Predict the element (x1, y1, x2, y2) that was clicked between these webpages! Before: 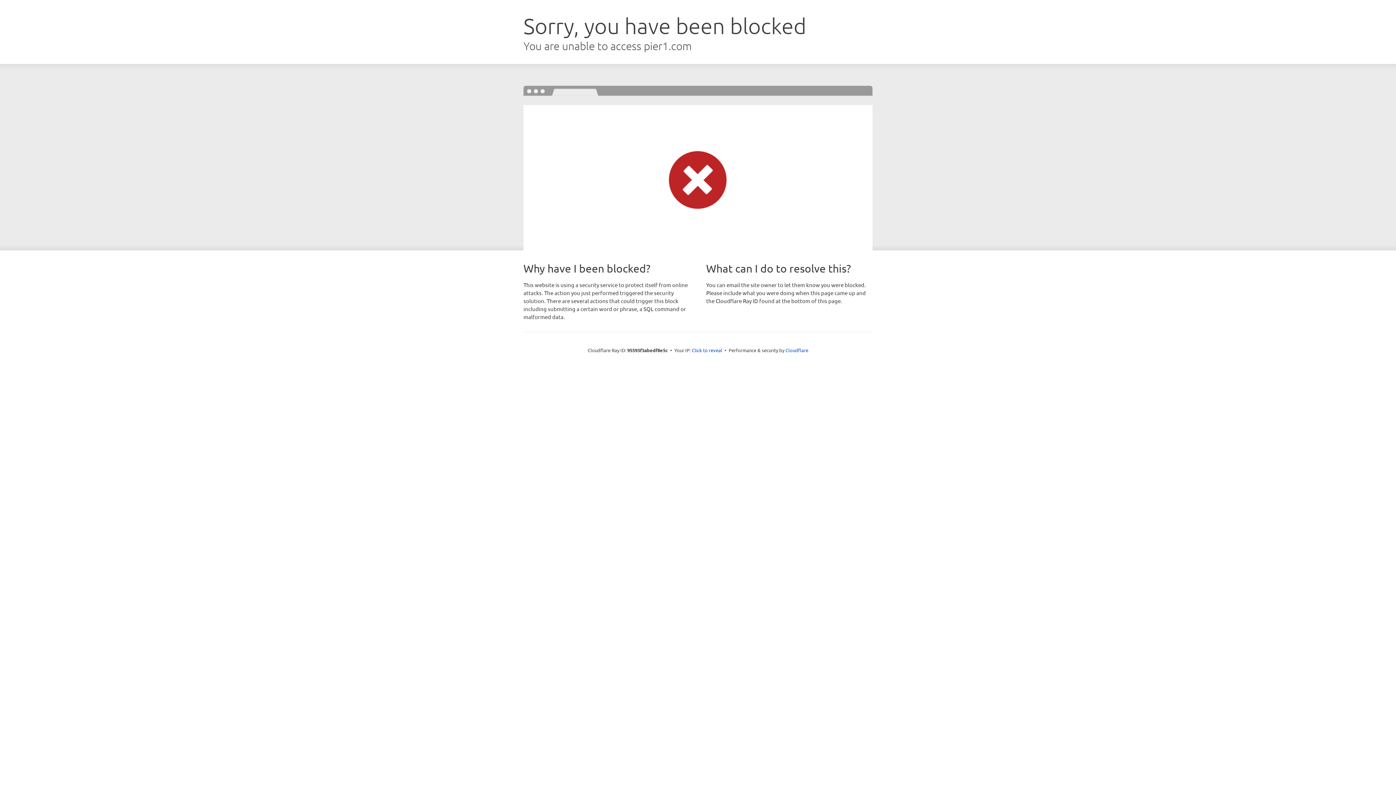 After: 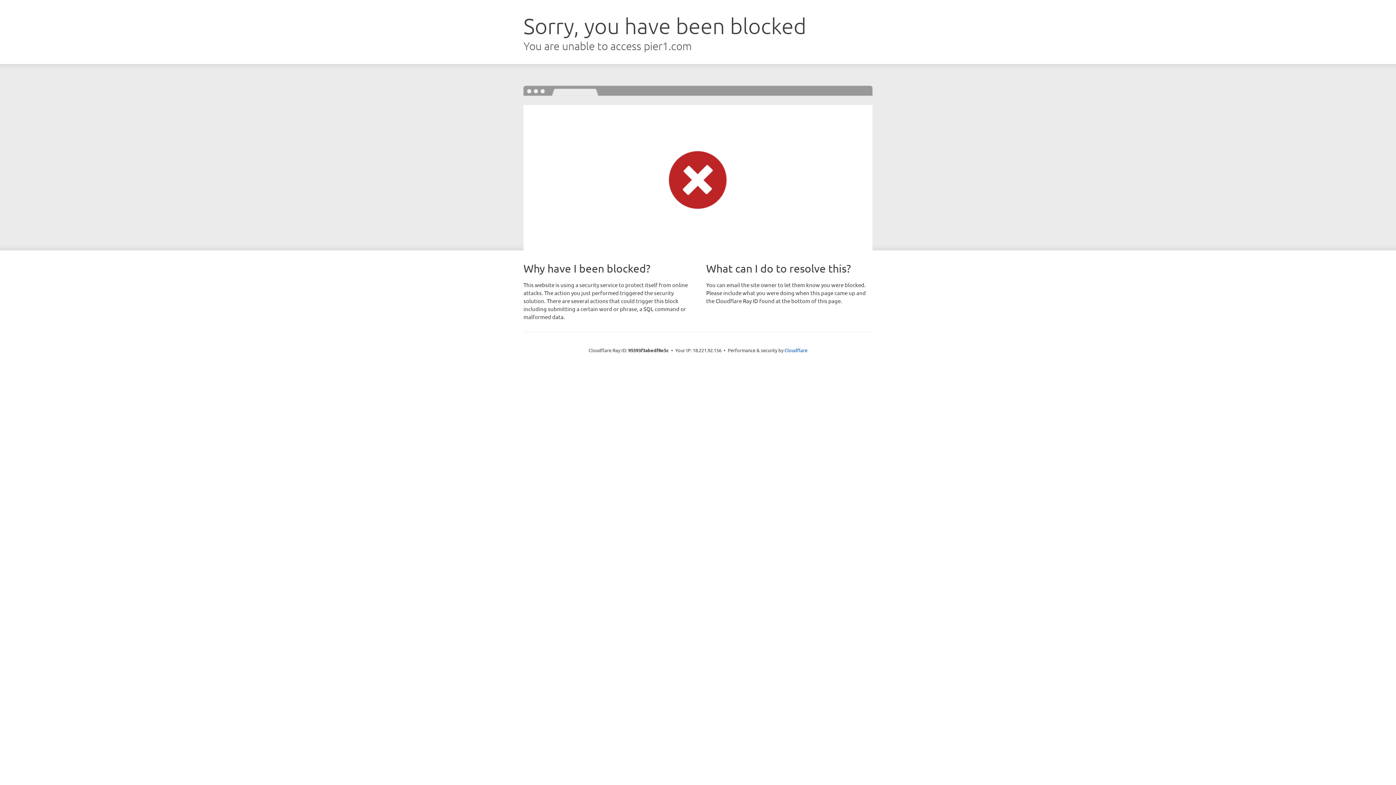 Action: bbox: (692, 346, 722, 353) label: Click to reveal